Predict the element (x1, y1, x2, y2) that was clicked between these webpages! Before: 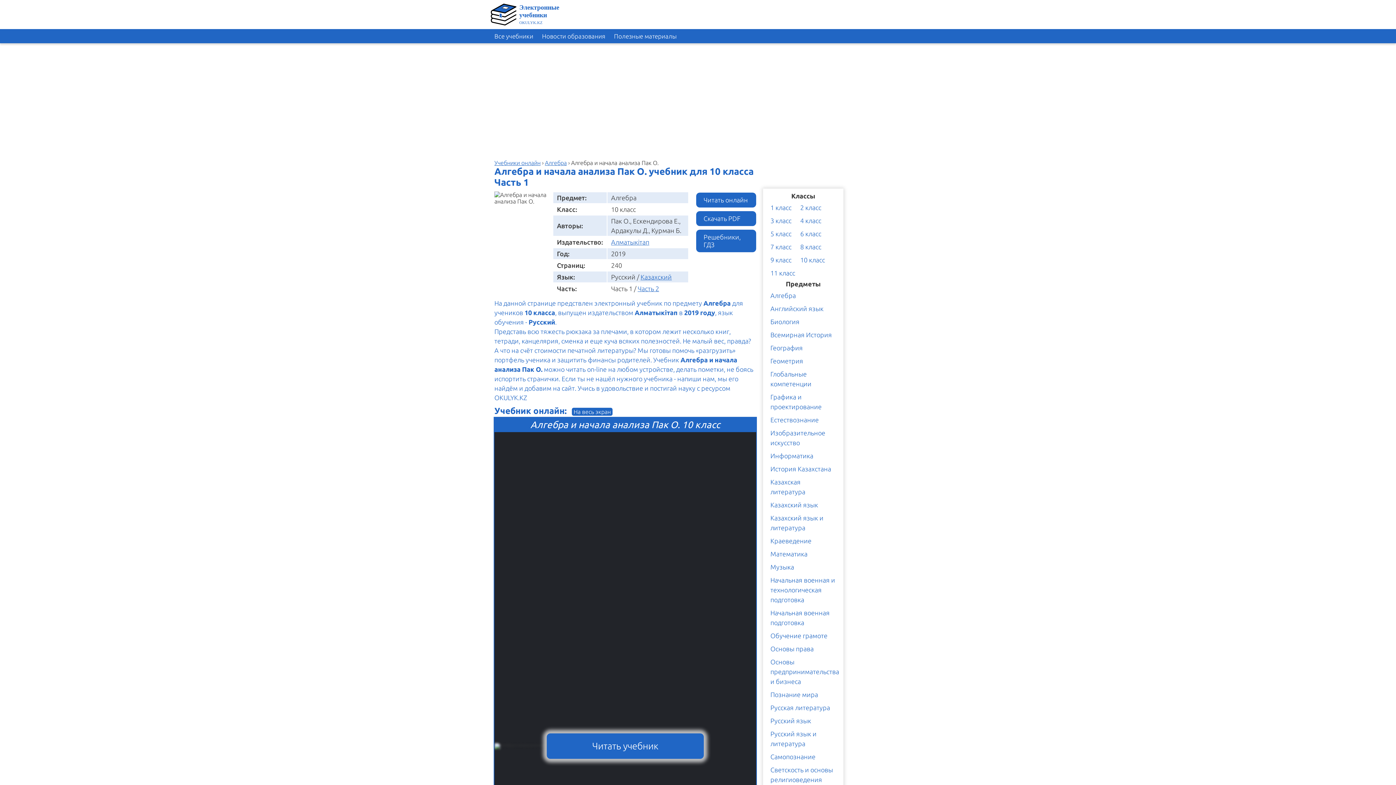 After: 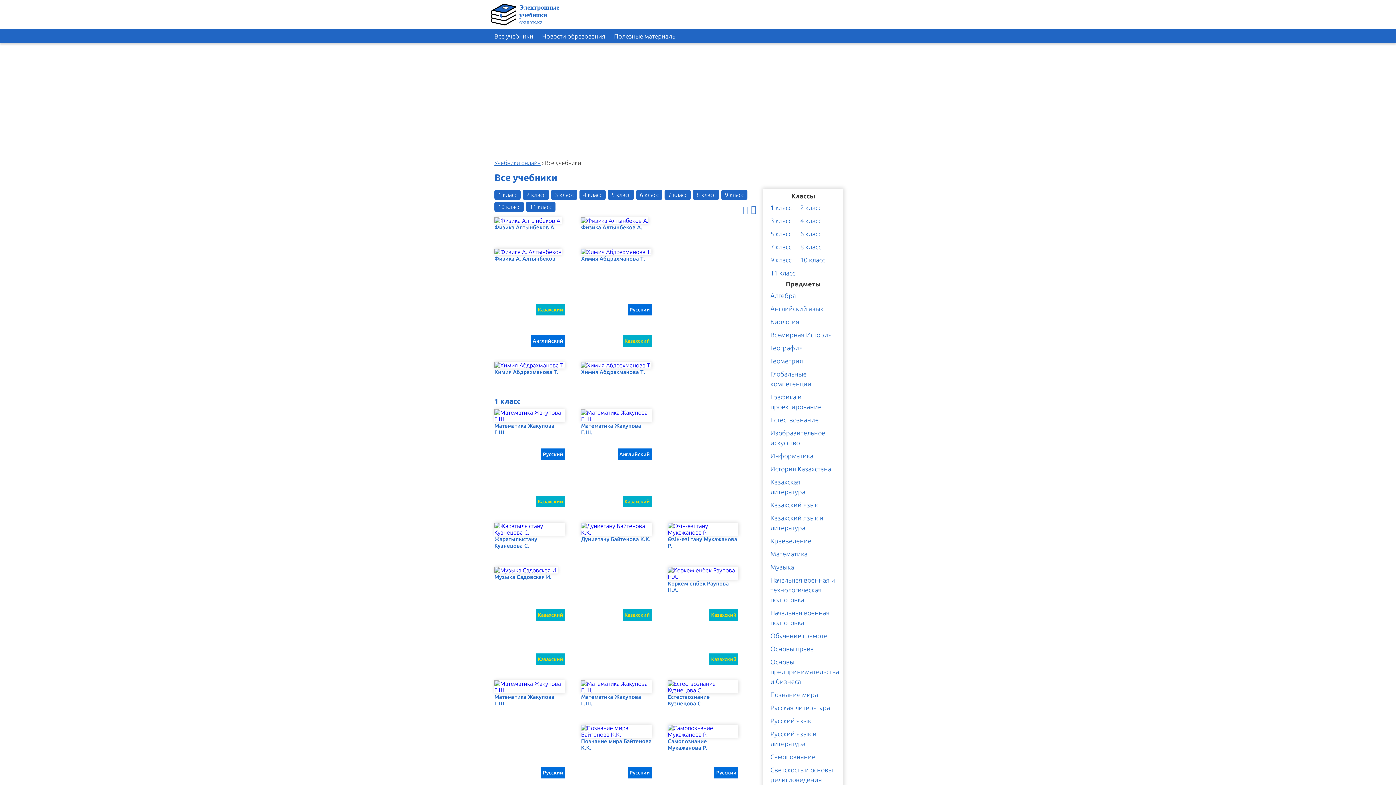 Action: bbox: (490, 29, 537, 43) label: Все учебники